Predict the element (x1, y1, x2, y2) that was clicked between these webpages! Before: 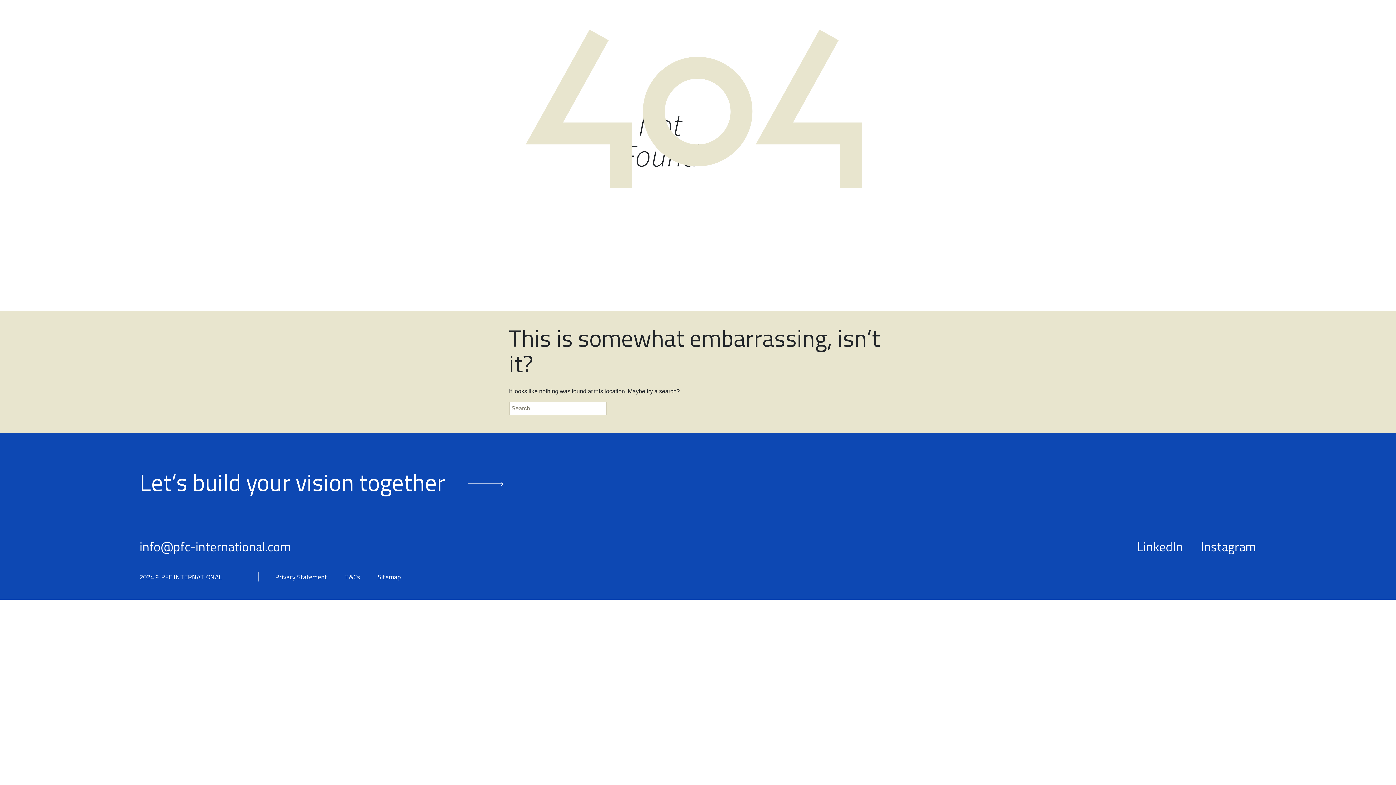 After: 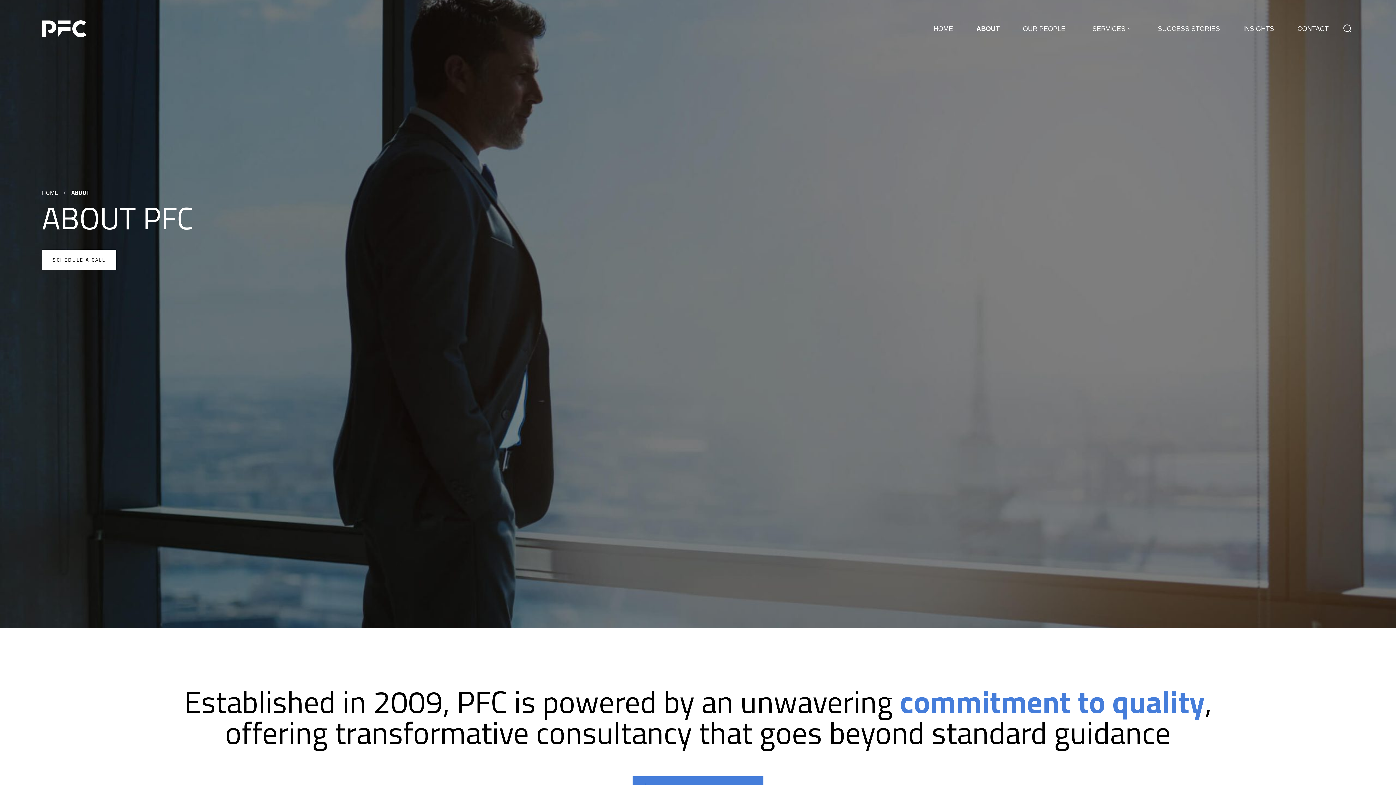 Action: label: ABOUT bbox: (977, 25, 999, 32)